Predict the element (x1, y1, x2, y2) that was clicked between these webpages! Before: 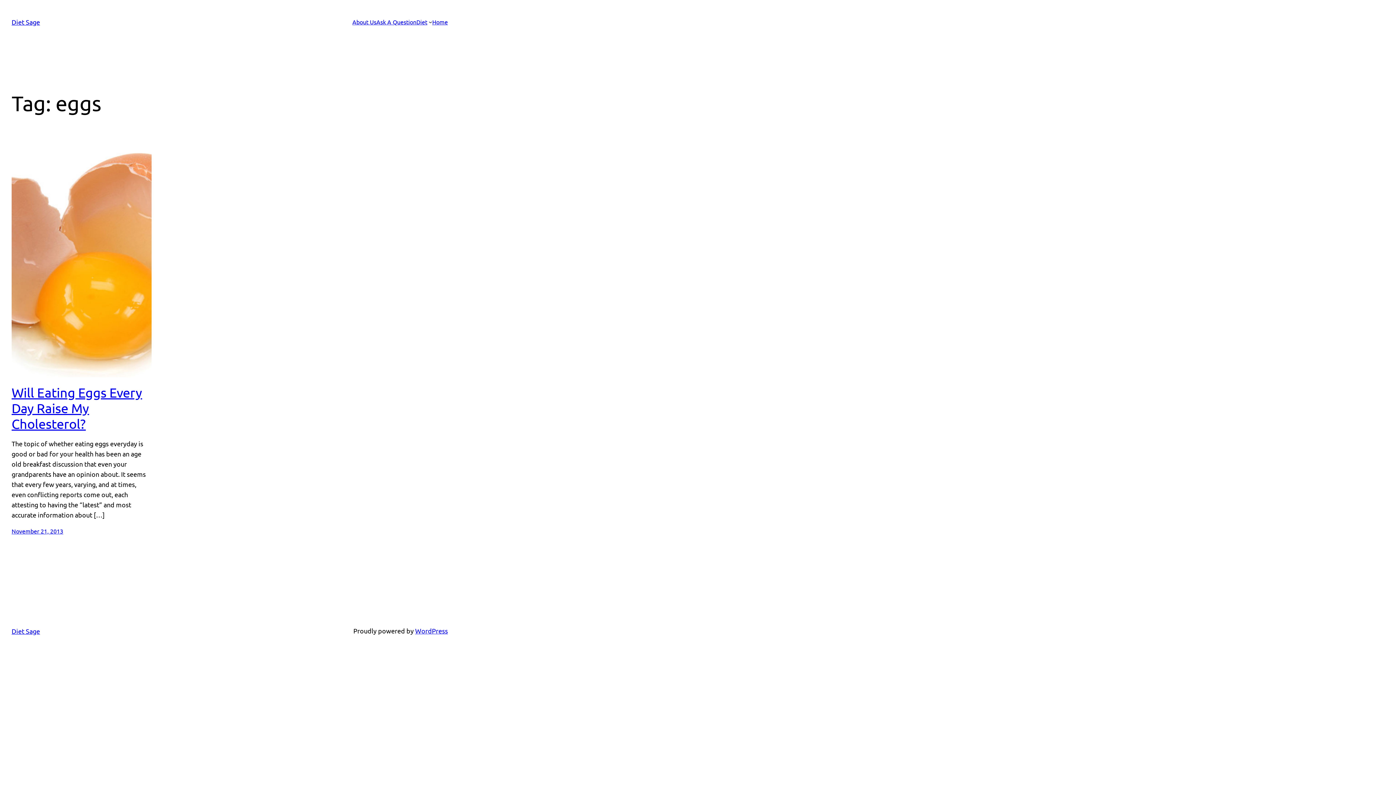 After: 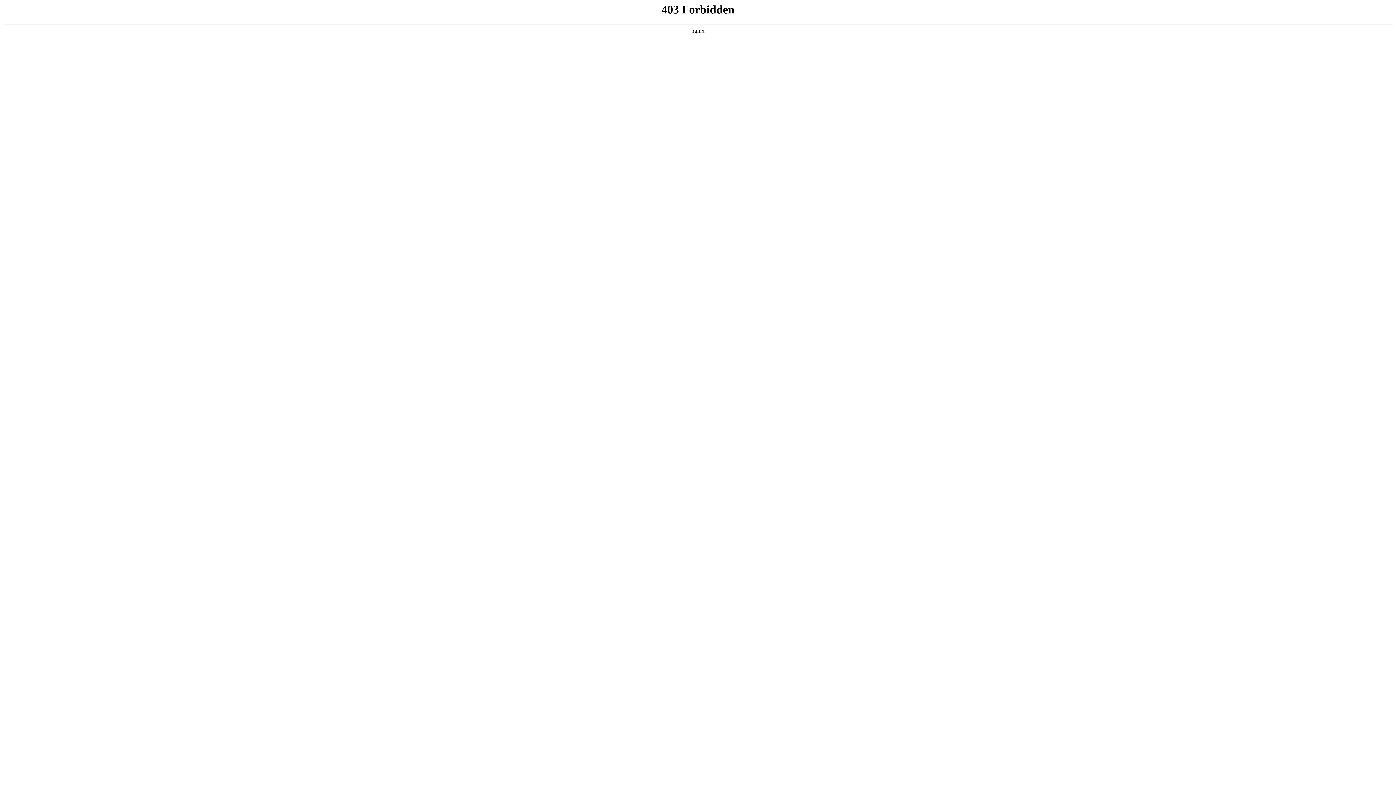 Action: bbox: (415, 627, 448, 634) label: WordPress